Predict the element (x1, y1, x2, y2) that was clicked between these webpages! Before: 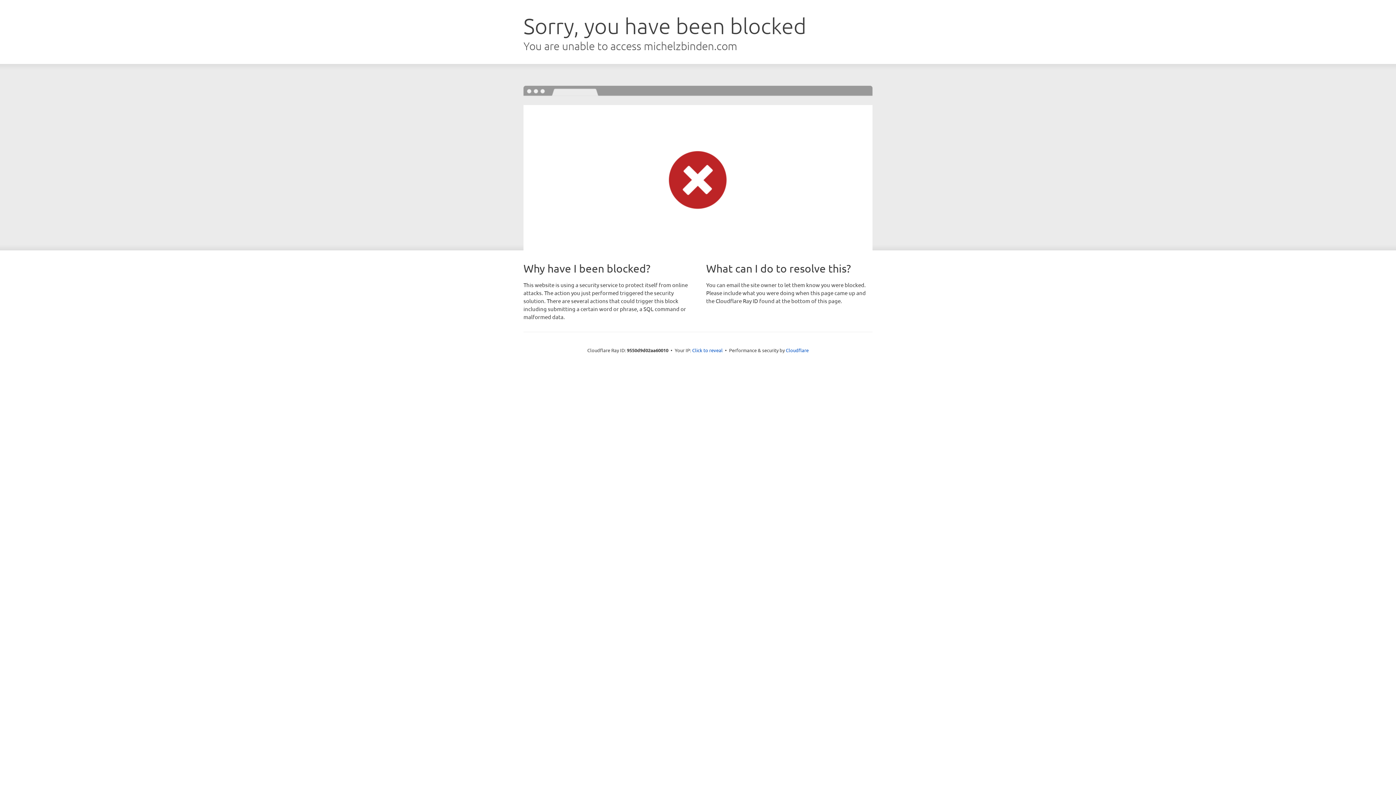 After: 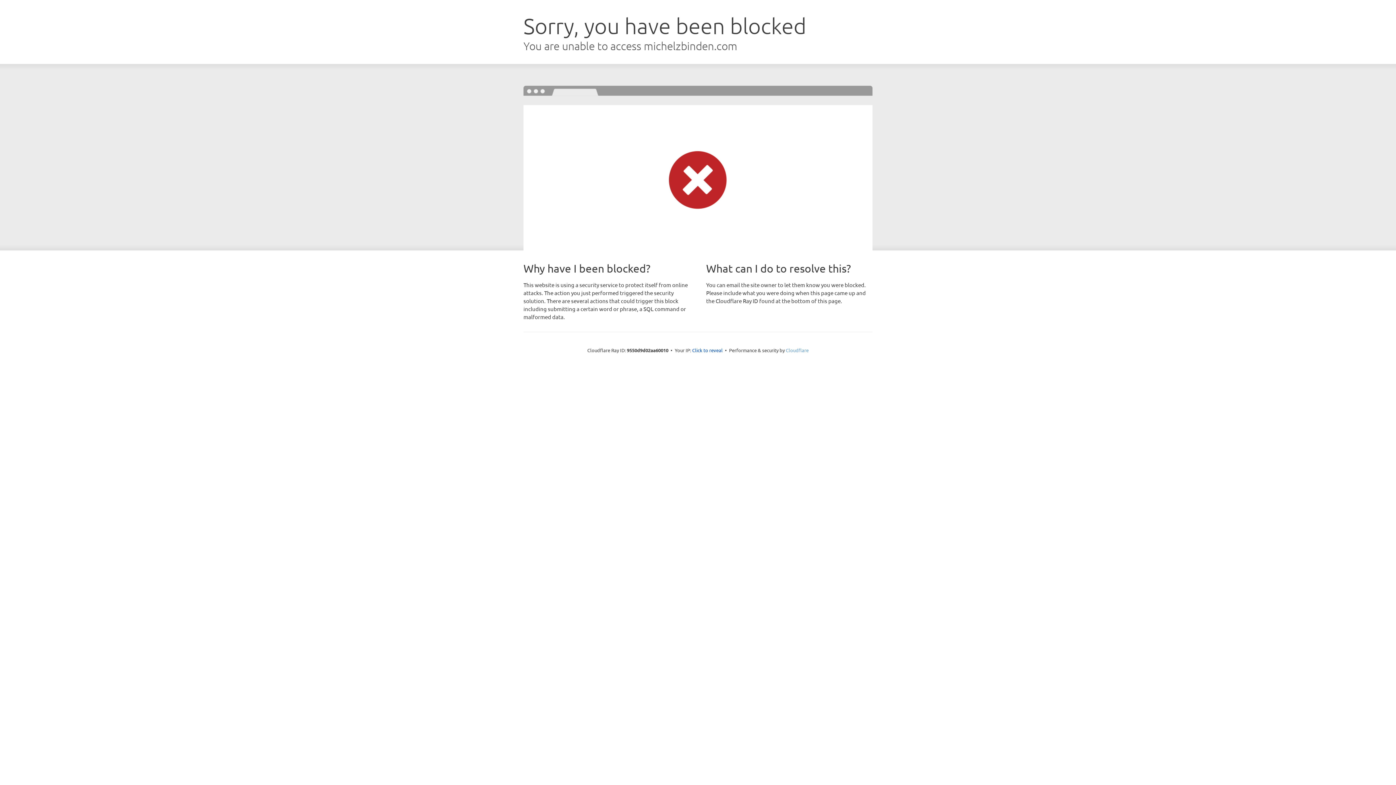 Action: bbox: (786, 347, 808, 353) label: Cloudflare